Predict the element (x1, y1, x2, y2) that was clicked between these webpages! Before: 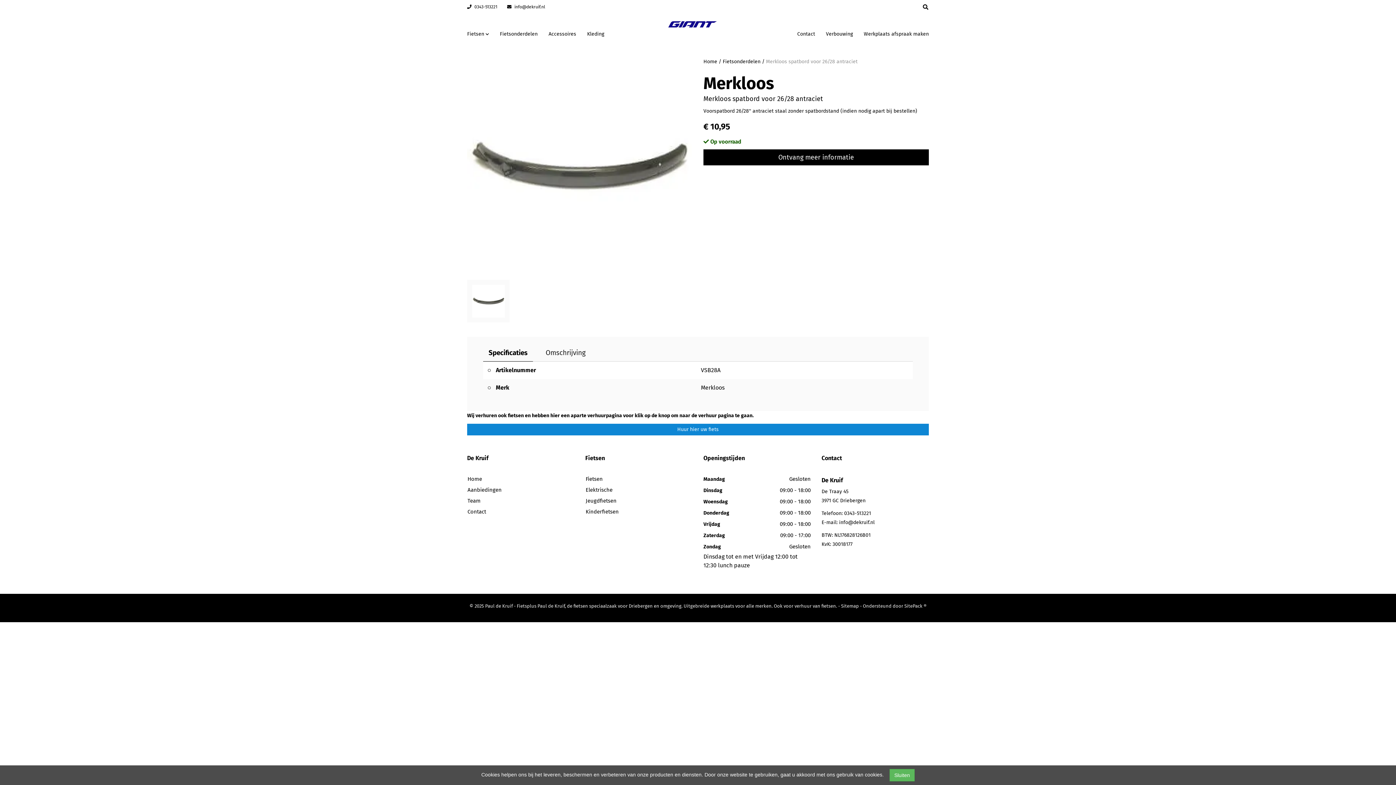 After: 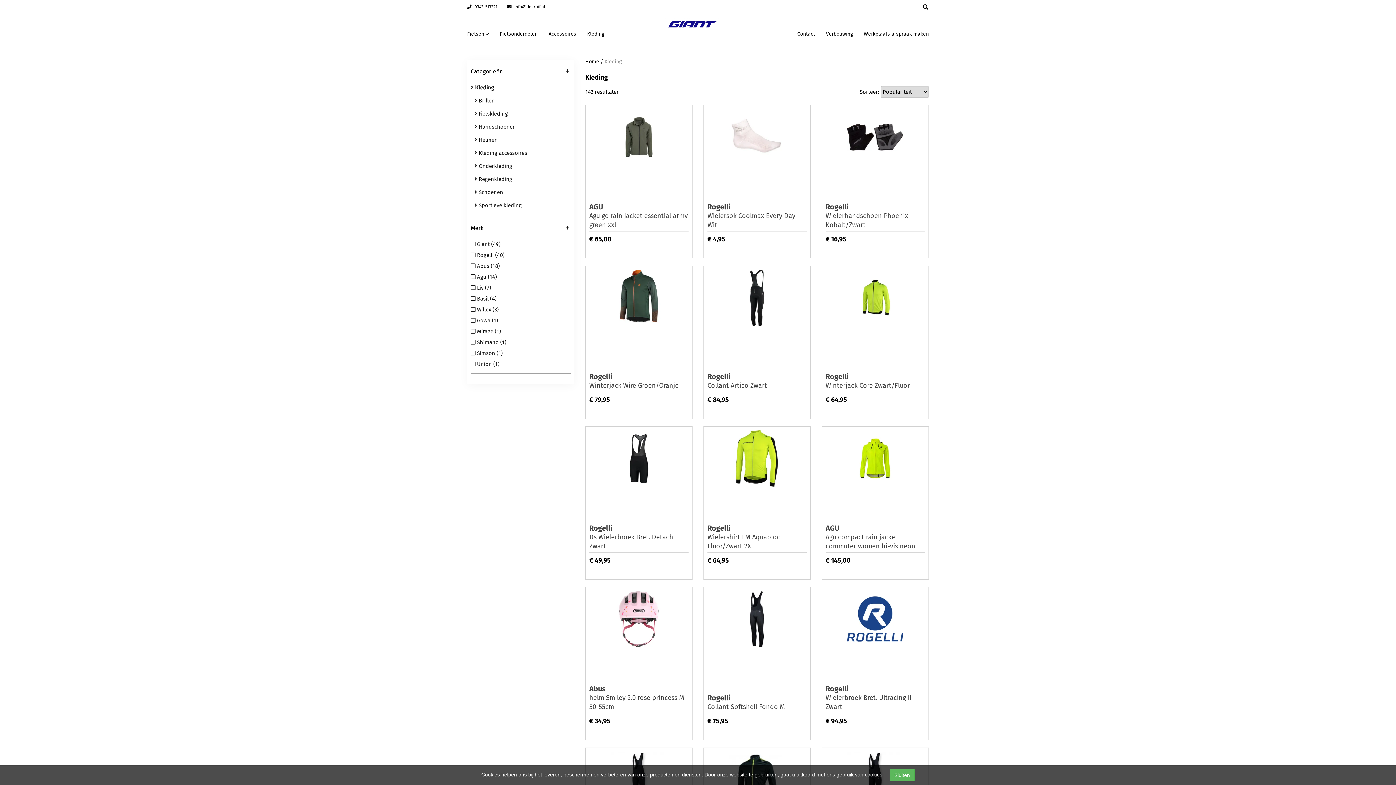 Action: label: Kleding bbox: (581, 24, 609, 45)